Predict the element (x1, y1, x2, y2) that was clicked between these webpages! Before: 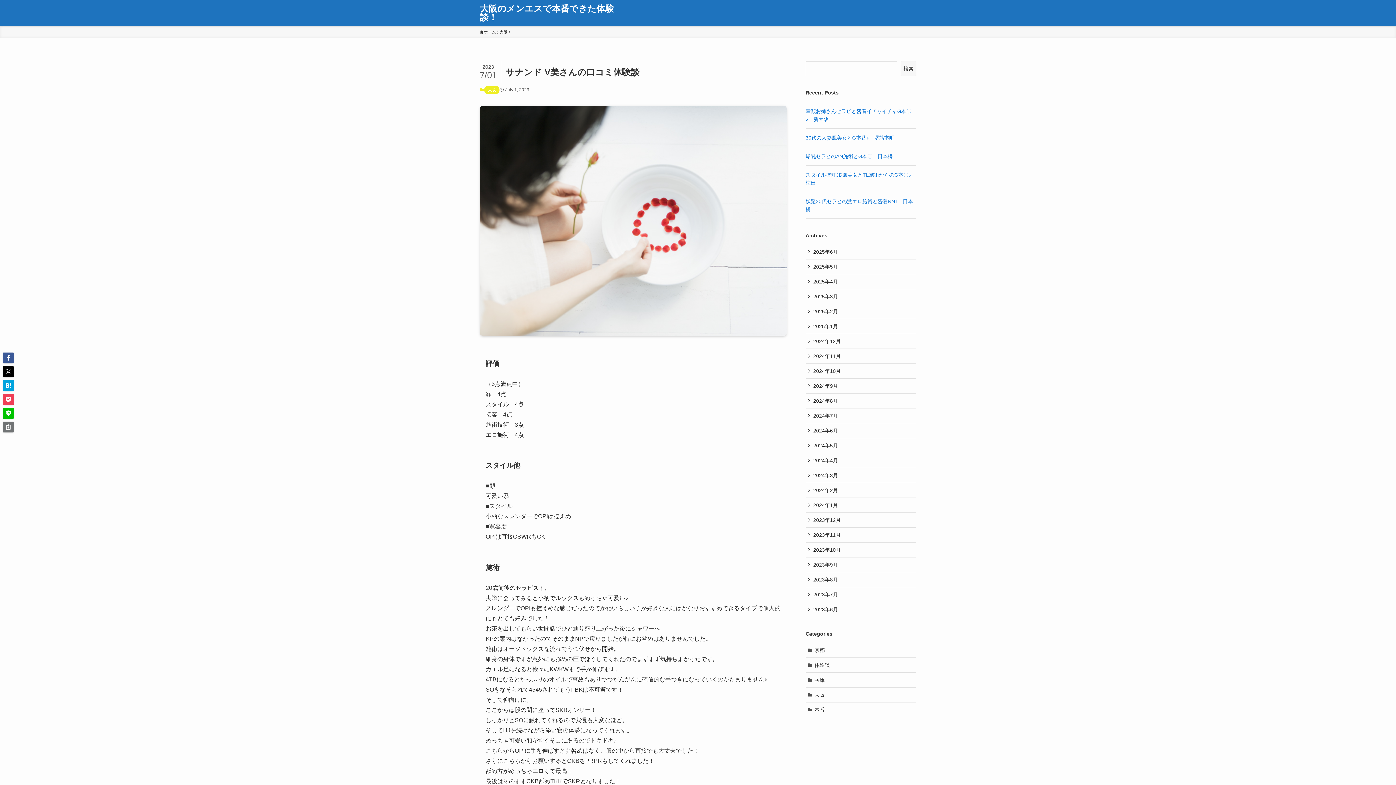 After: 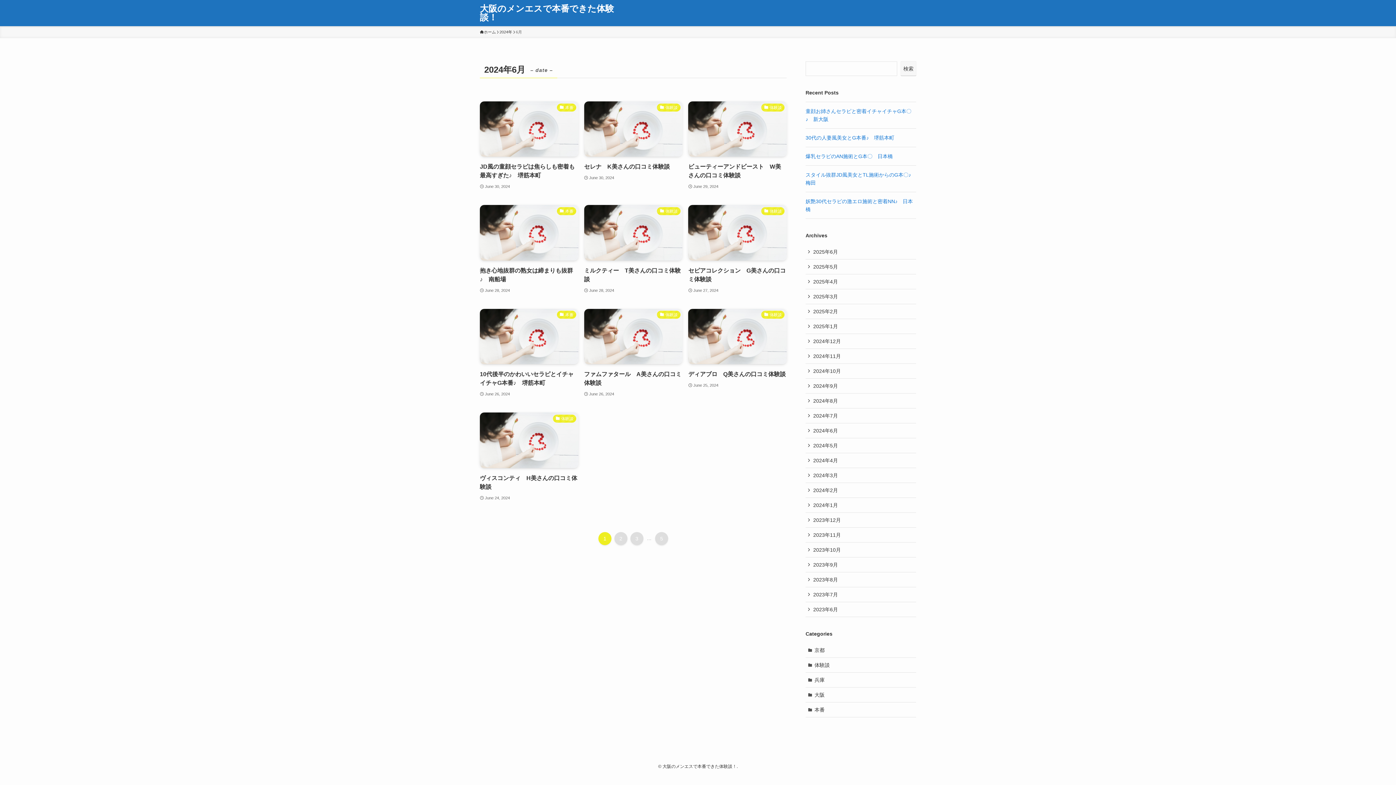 Action: label: 2024年6月 bbox: (805, 423, 916, 438)